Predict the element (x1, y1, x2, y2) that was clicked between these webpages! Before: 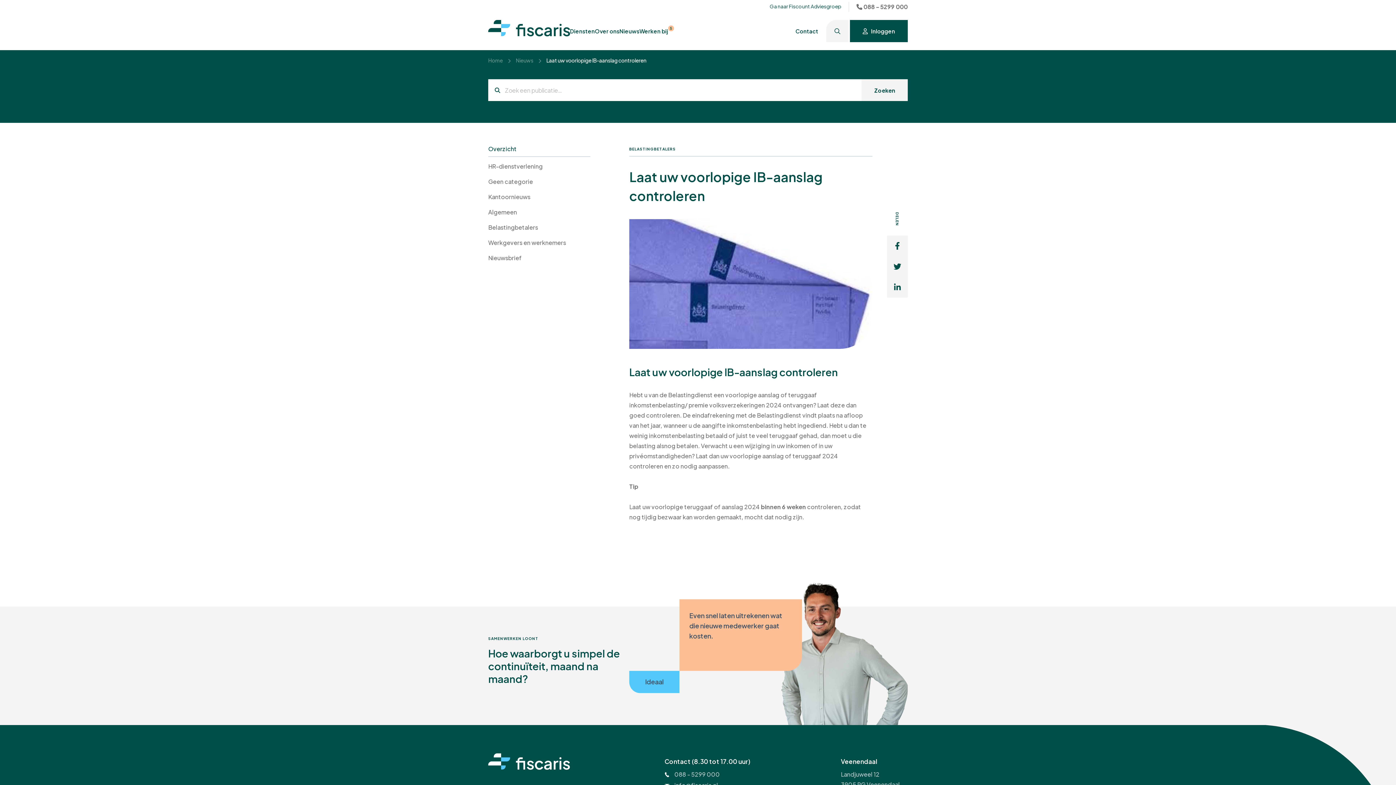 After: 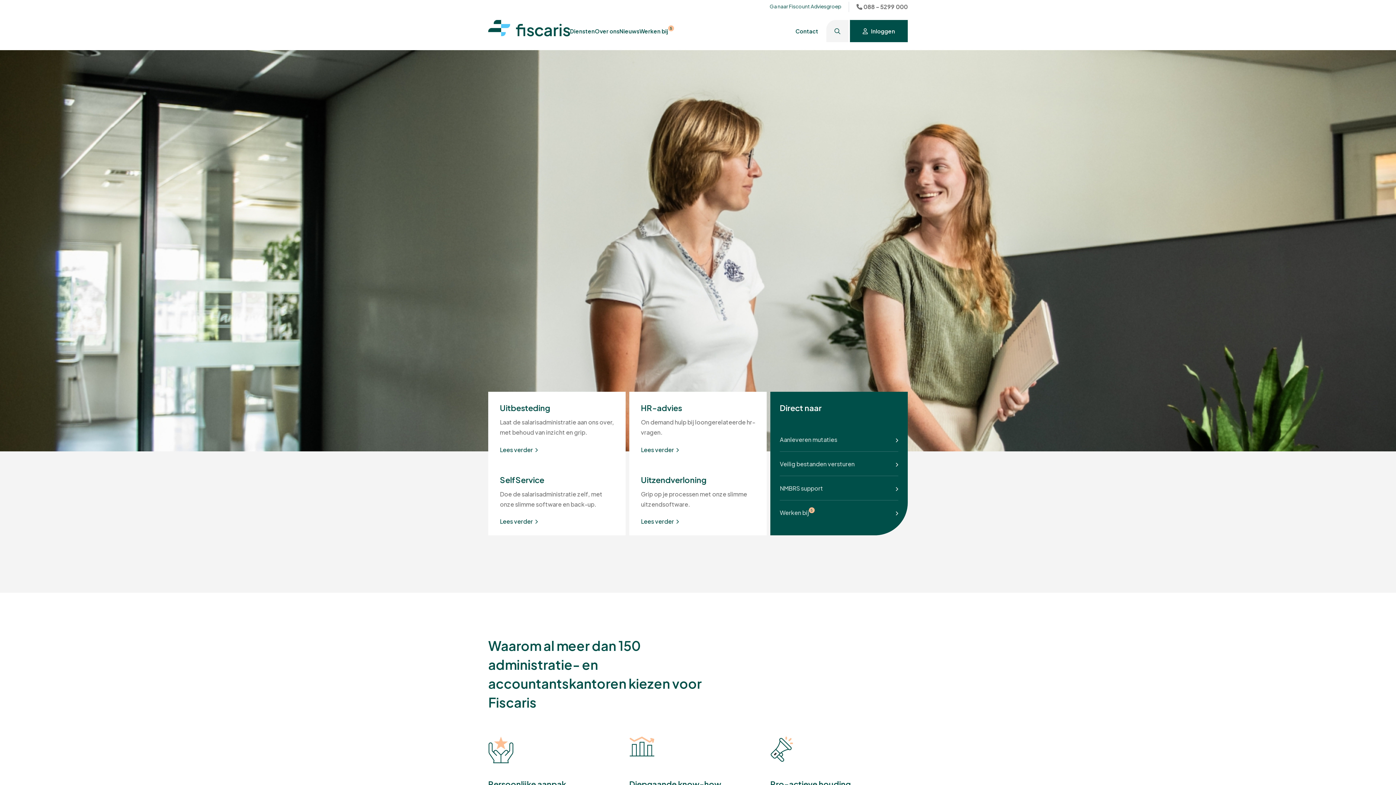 Action: bbox: (488, 57, 502, 63) label: Home